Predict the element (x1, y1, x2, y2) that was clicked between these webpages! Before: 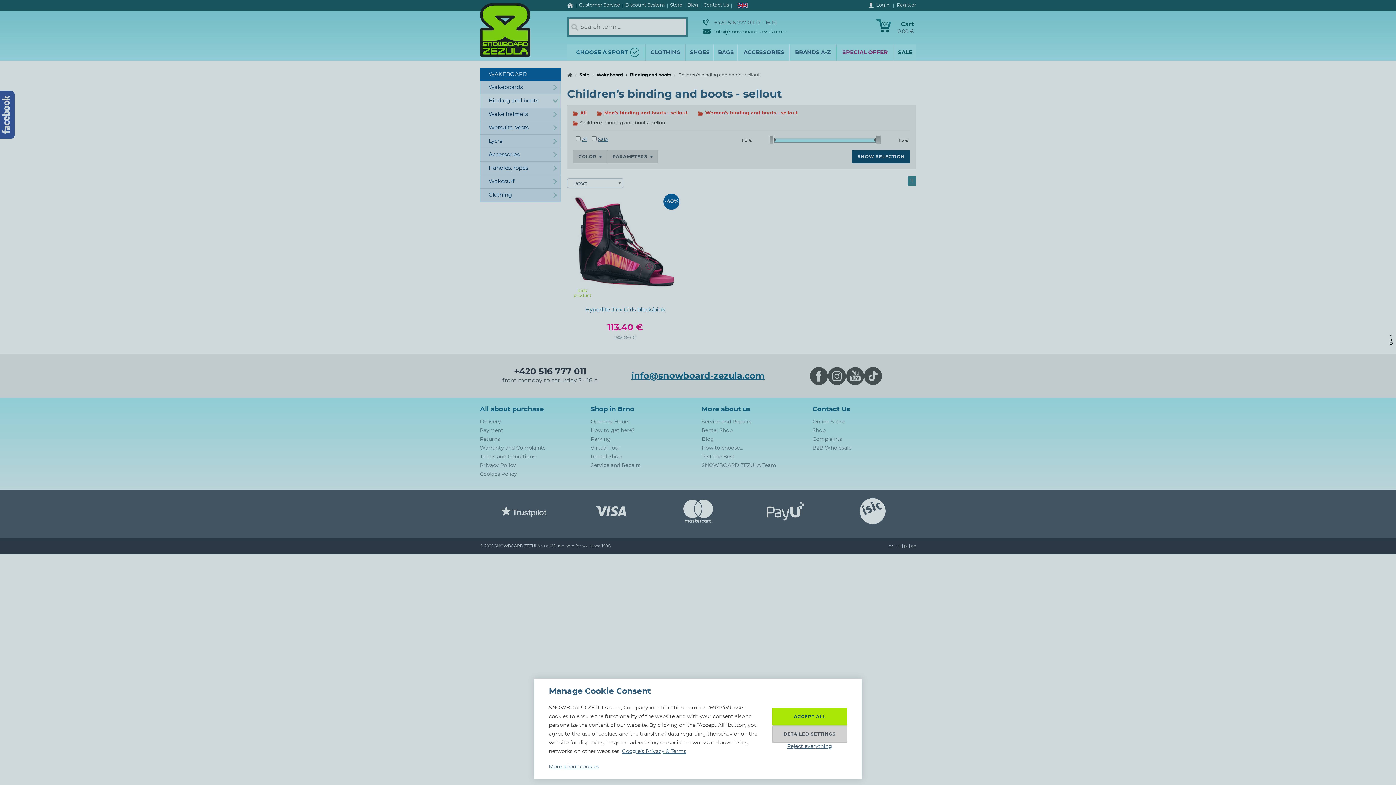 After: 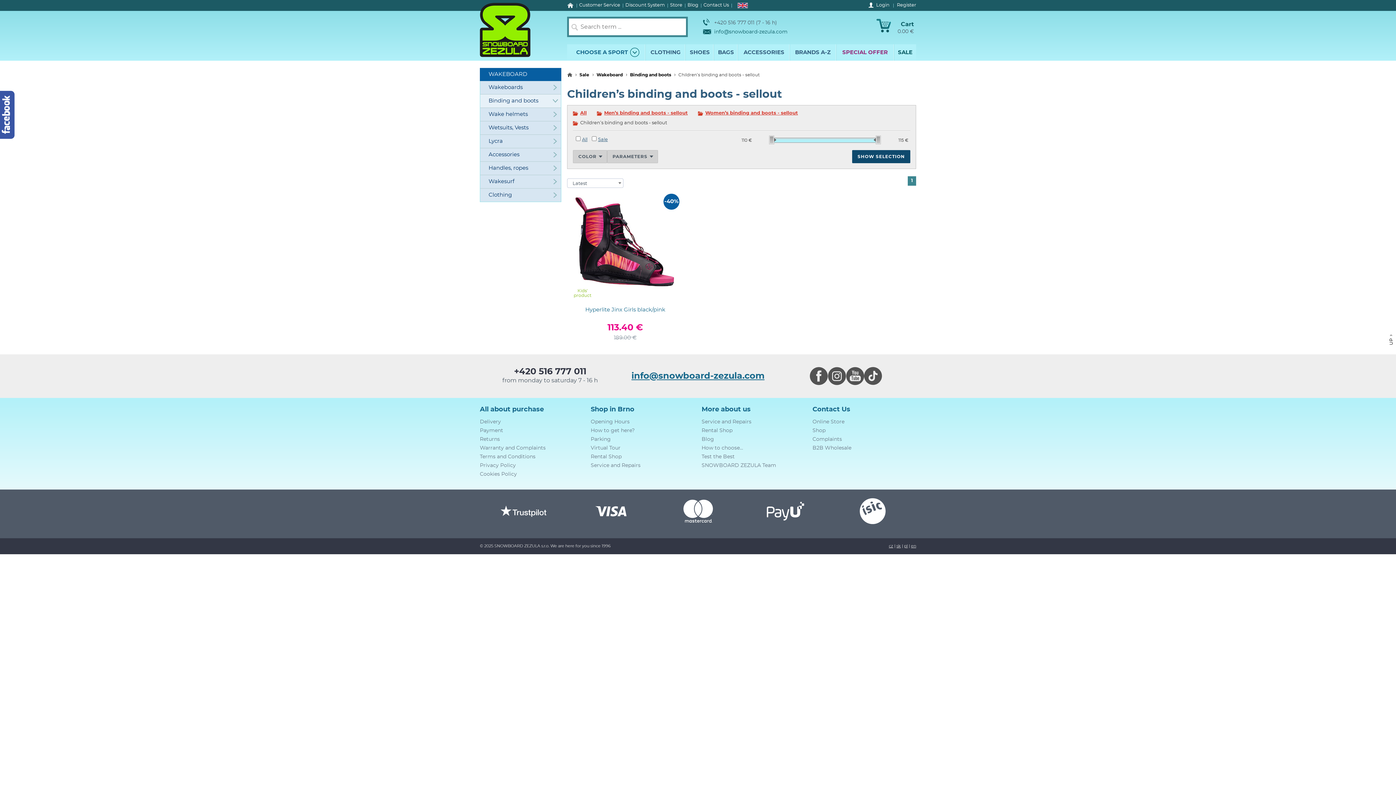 Action: label: Reject everything bbox: (787, 743, 832, 750)